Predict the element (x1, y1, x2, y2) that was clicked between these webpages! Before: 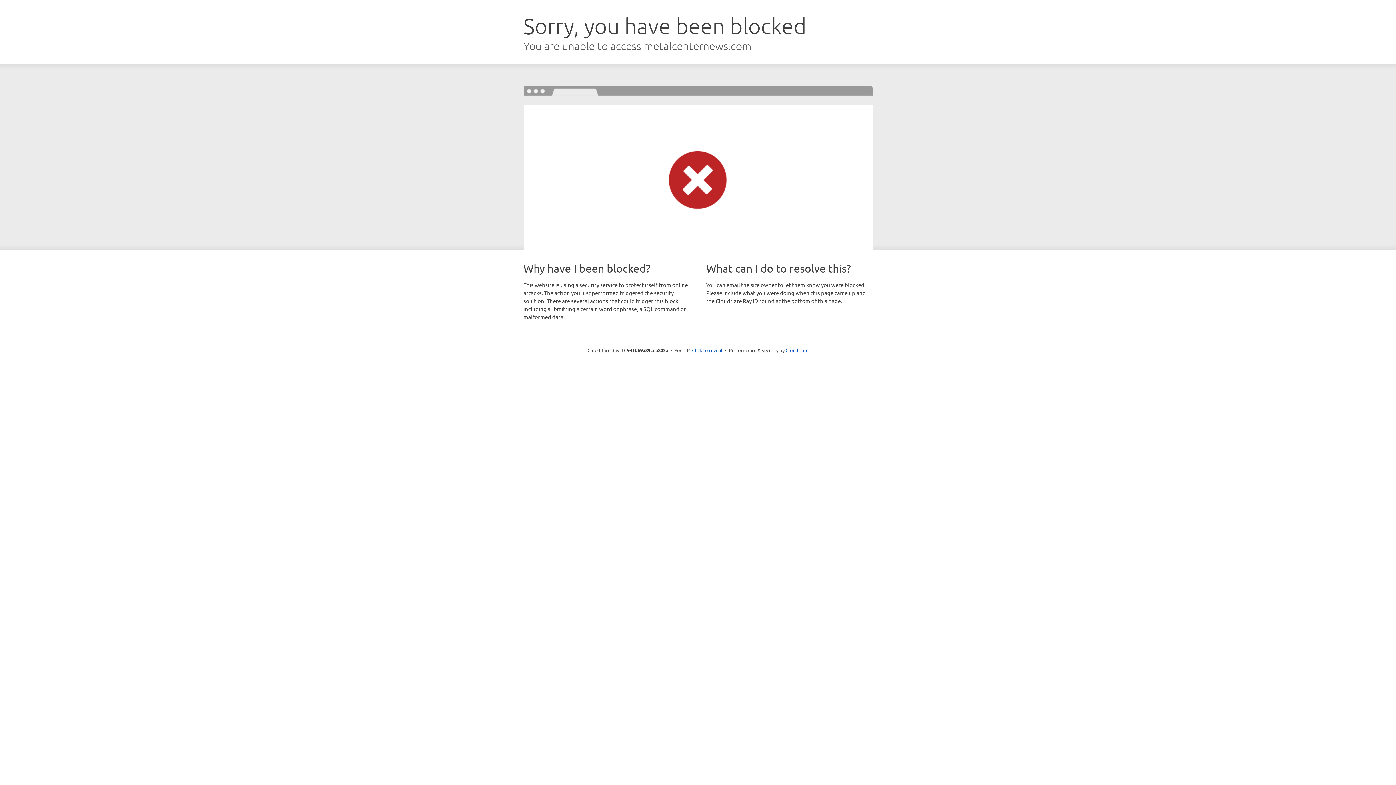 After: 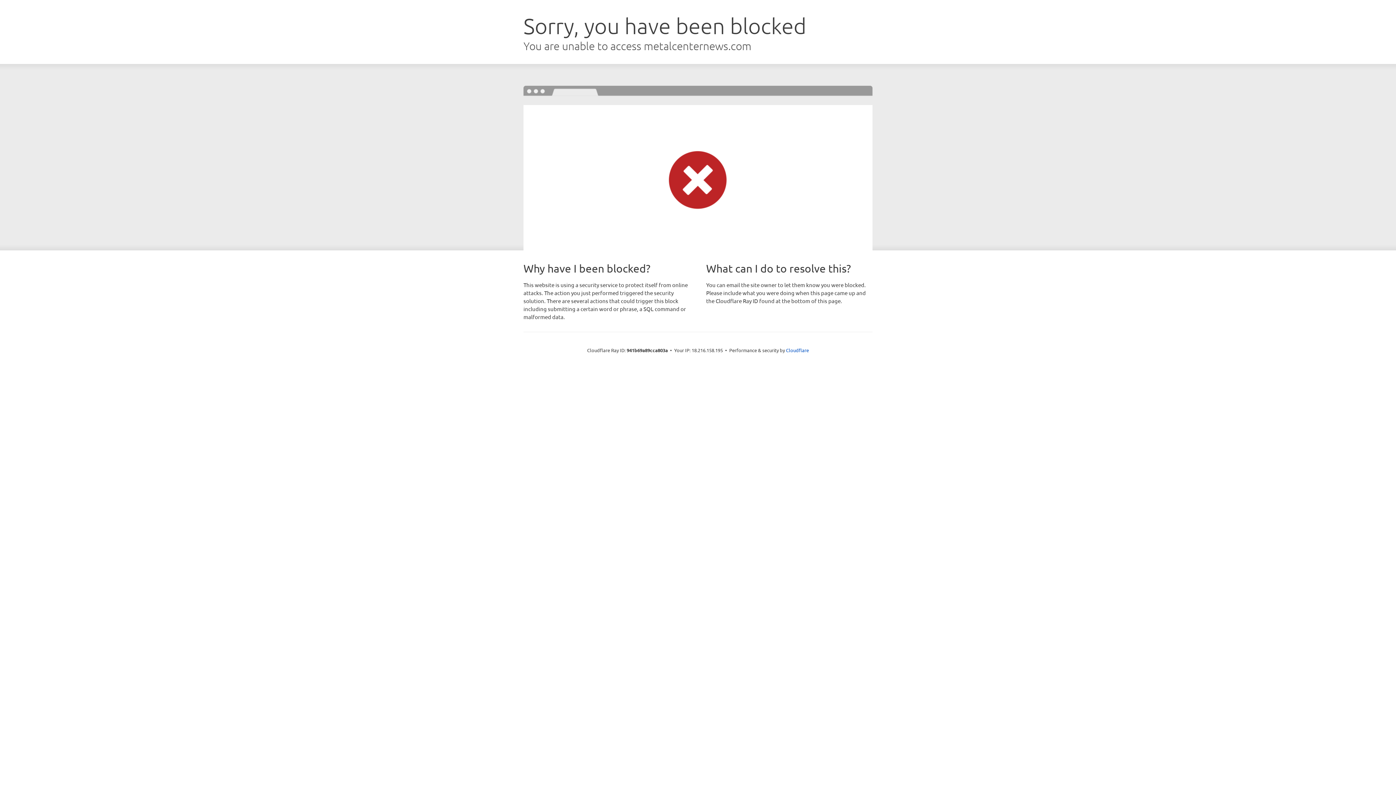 Action: bbox: (692, 346, 722, 353) label: Click to reveal